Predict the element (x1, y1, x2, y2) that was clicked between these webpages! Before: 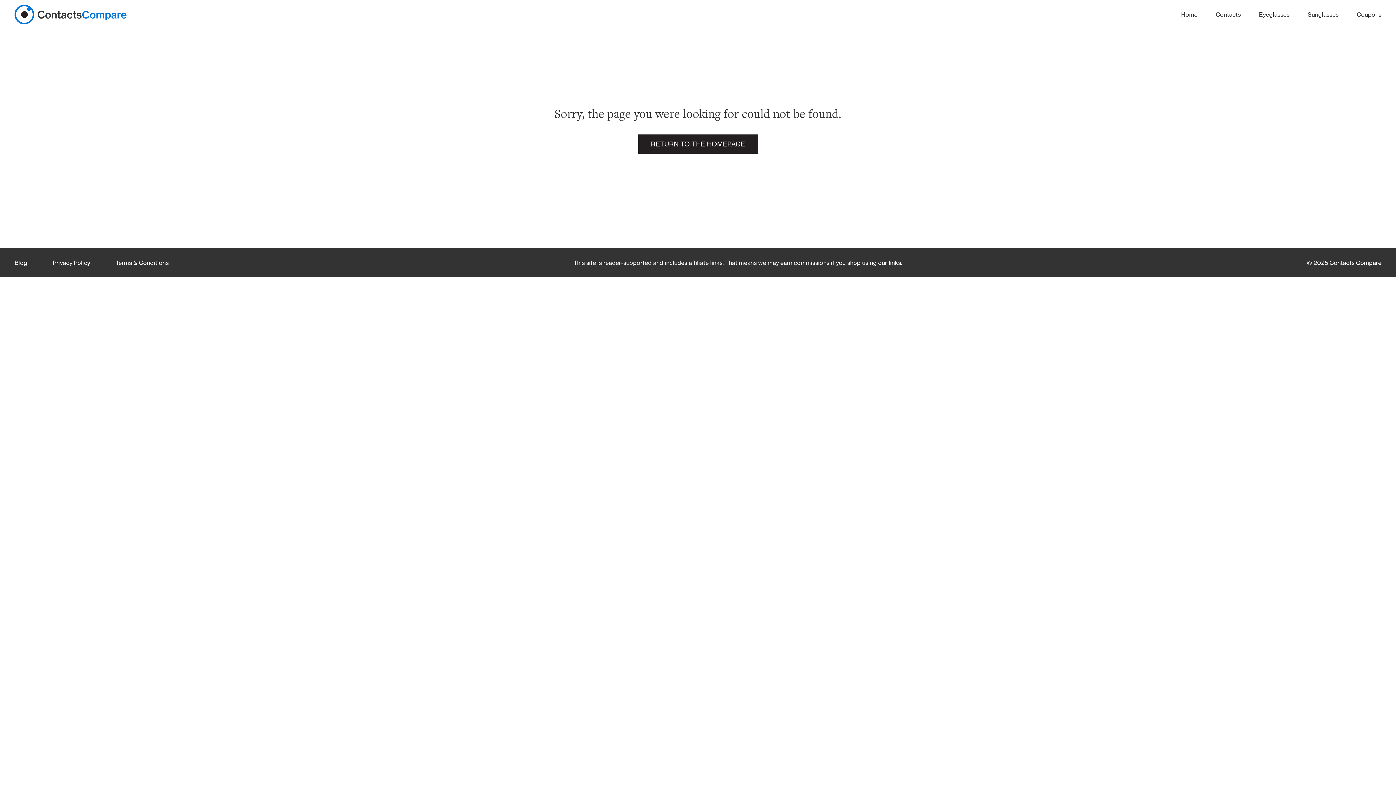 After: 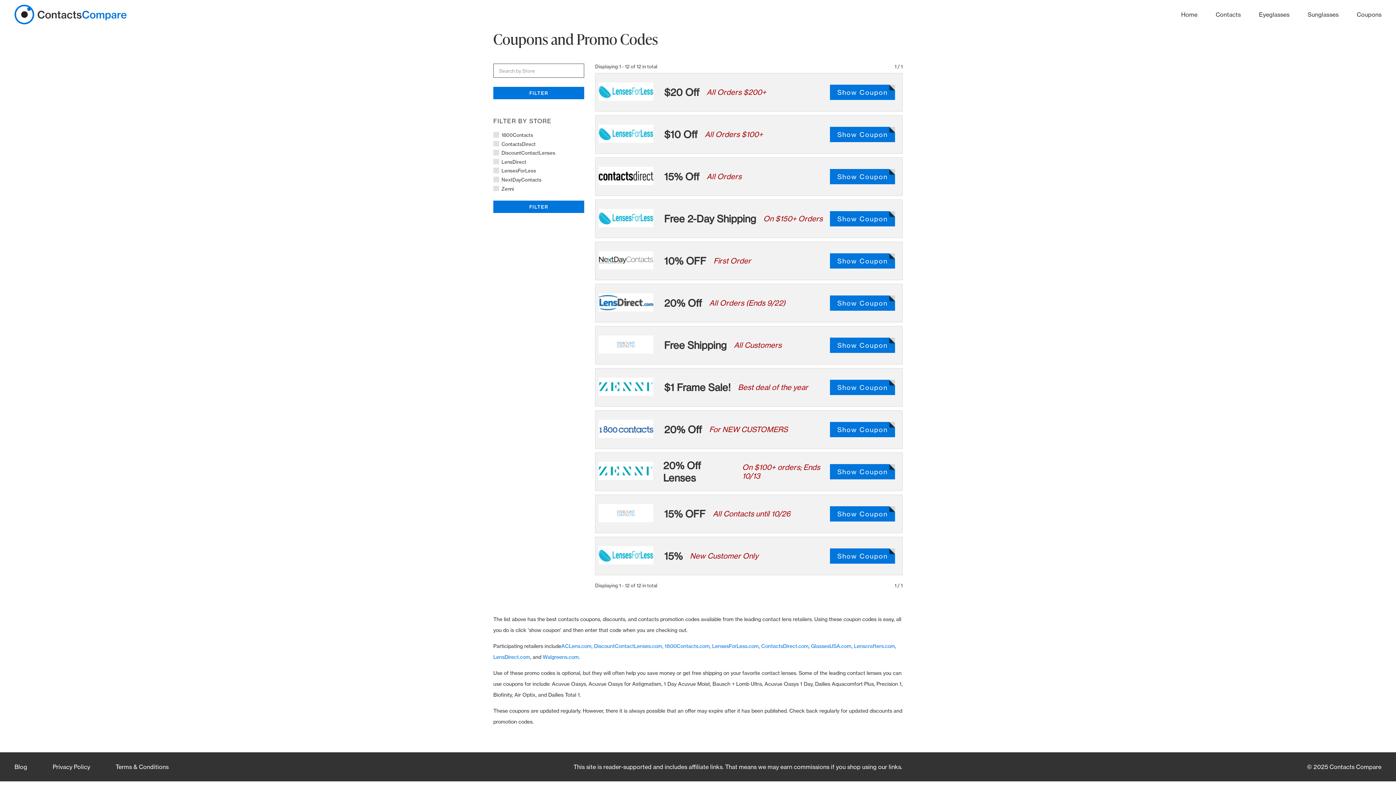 Action: bbox: (1357, 10, 1381, 18) label: Coupons